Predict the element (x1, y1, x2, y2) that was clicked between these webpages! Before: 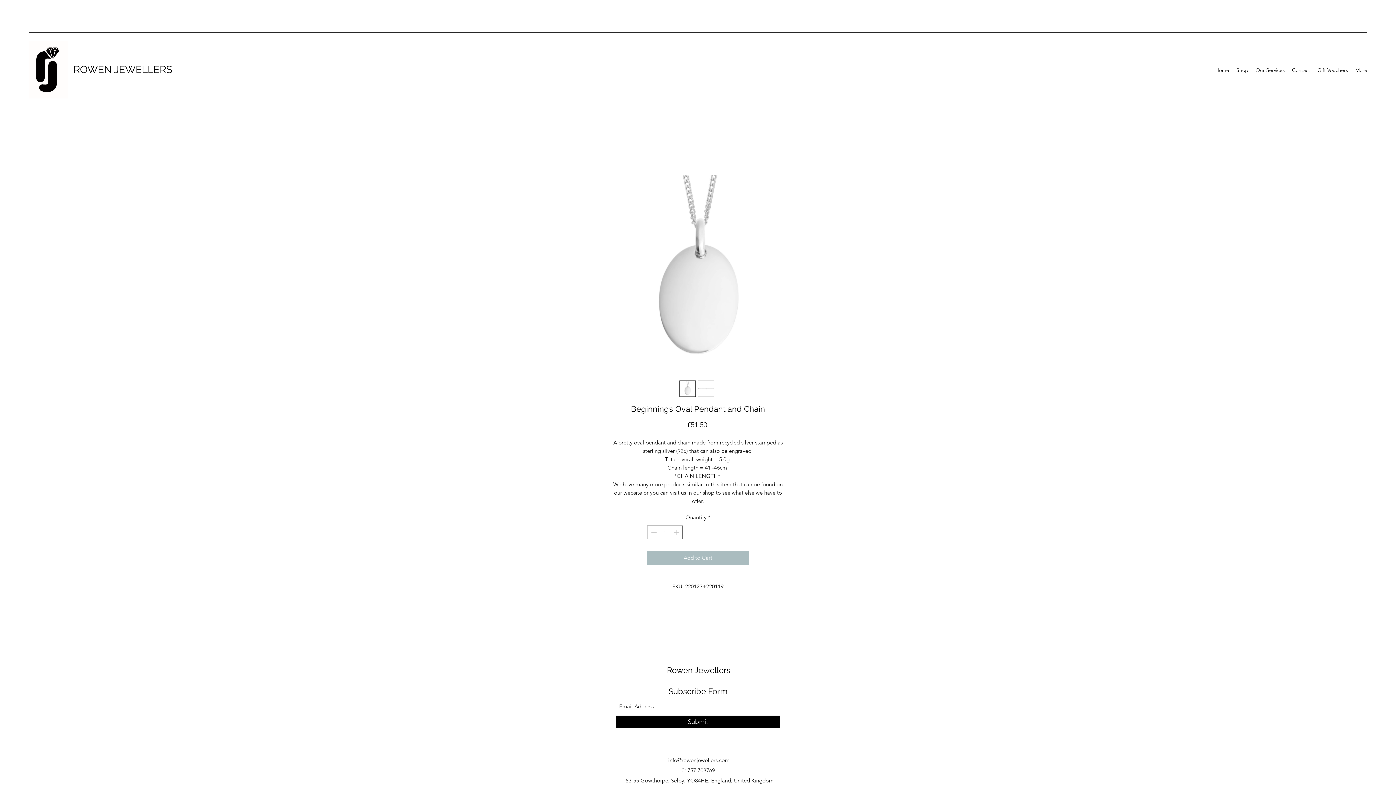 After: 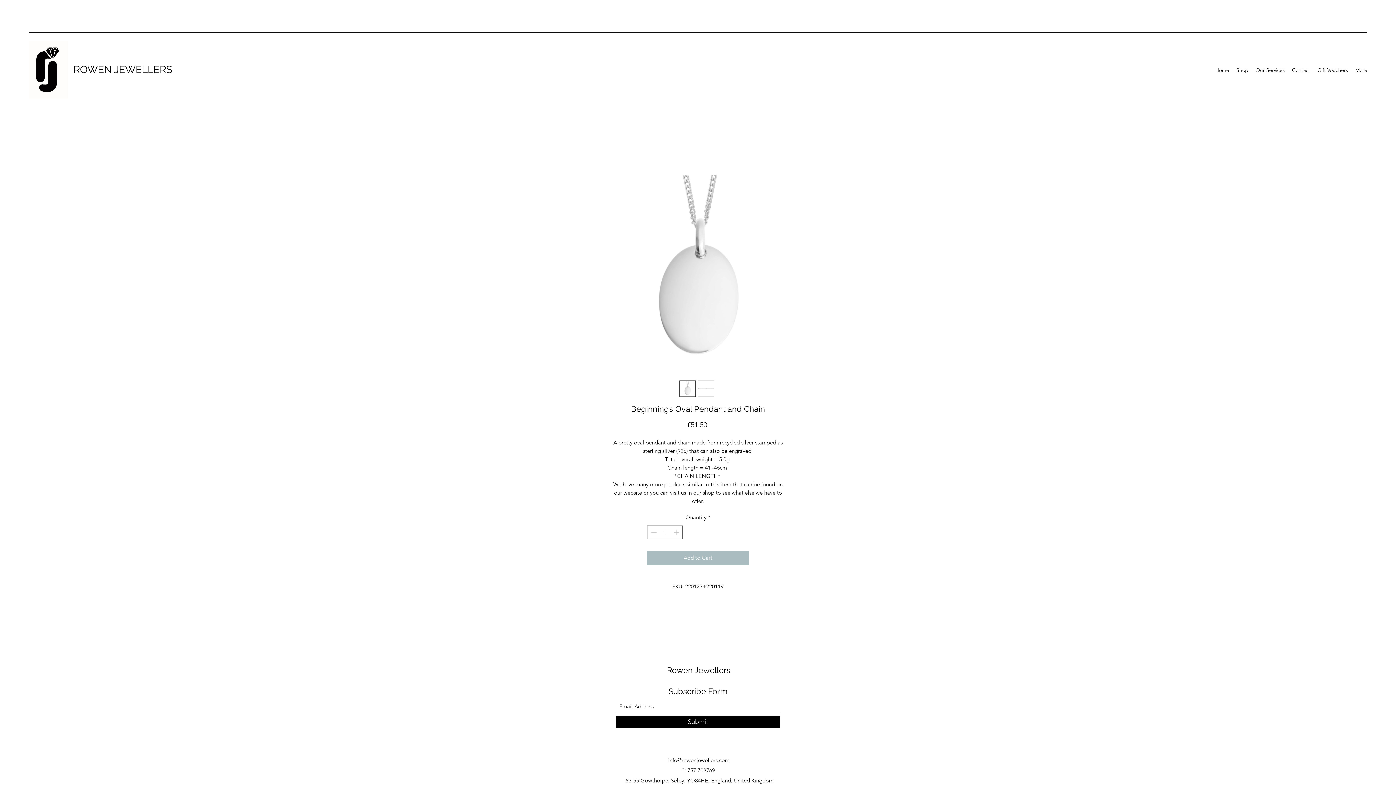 Action: bbox: (679, 380, 696, 396)